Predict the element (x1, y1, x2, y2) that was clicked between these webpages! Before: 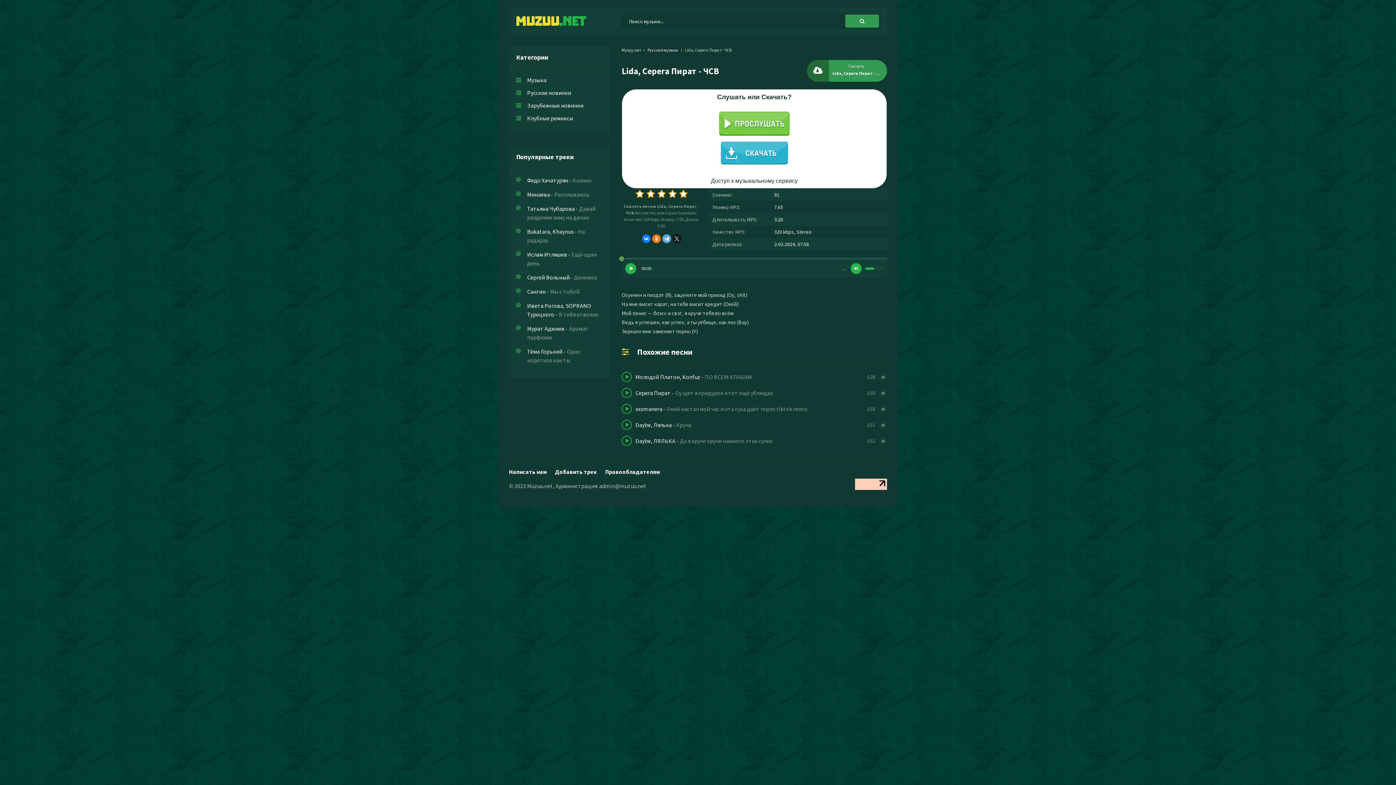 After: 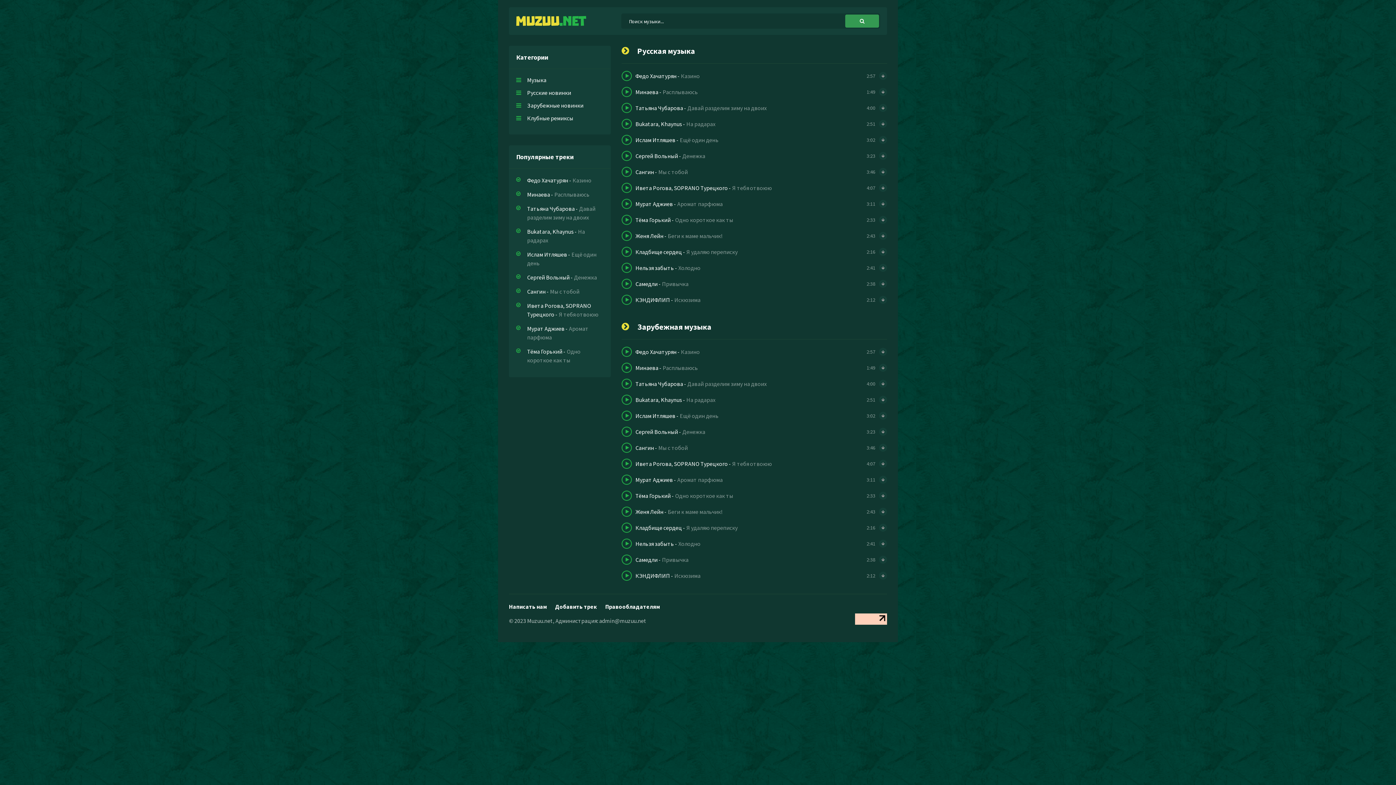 Action: bbox: (516, 10, 621, 31)